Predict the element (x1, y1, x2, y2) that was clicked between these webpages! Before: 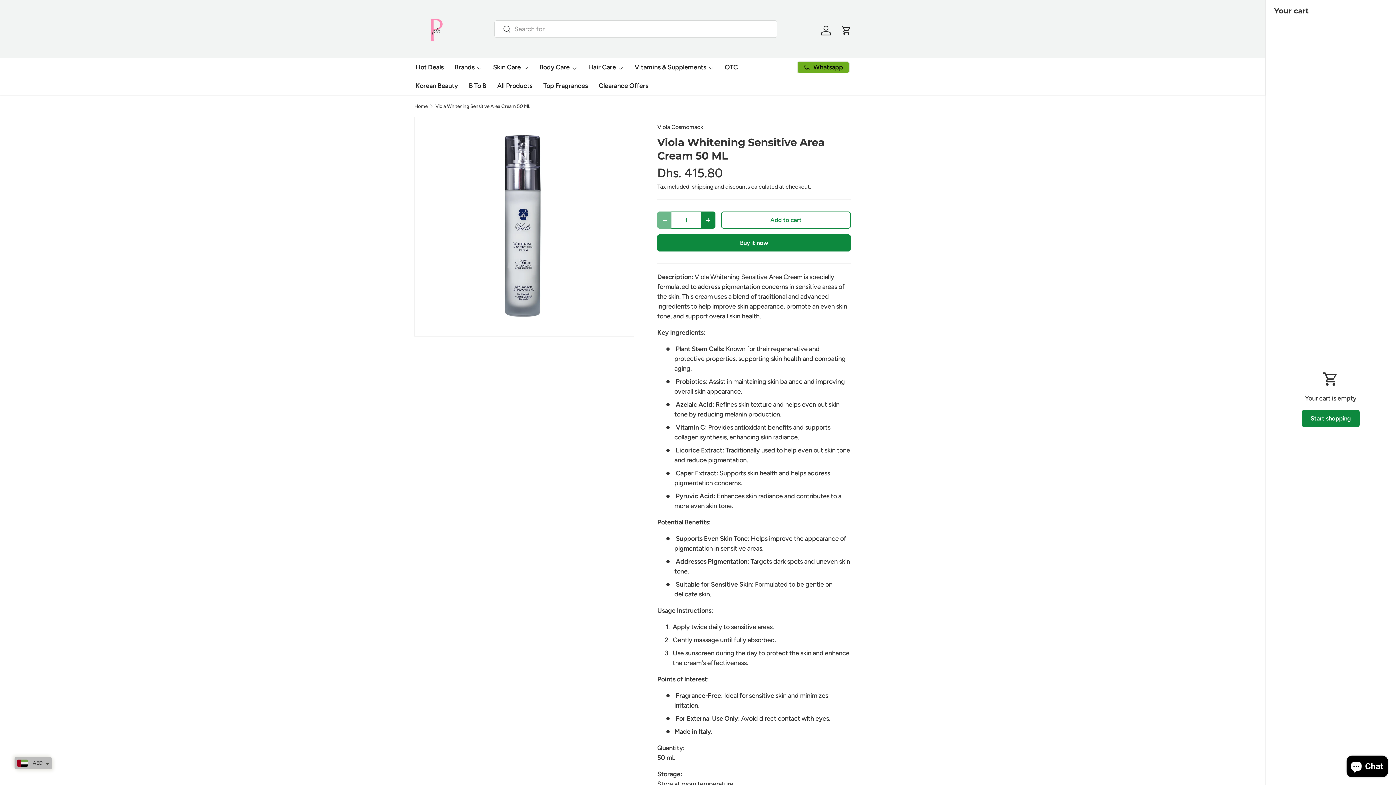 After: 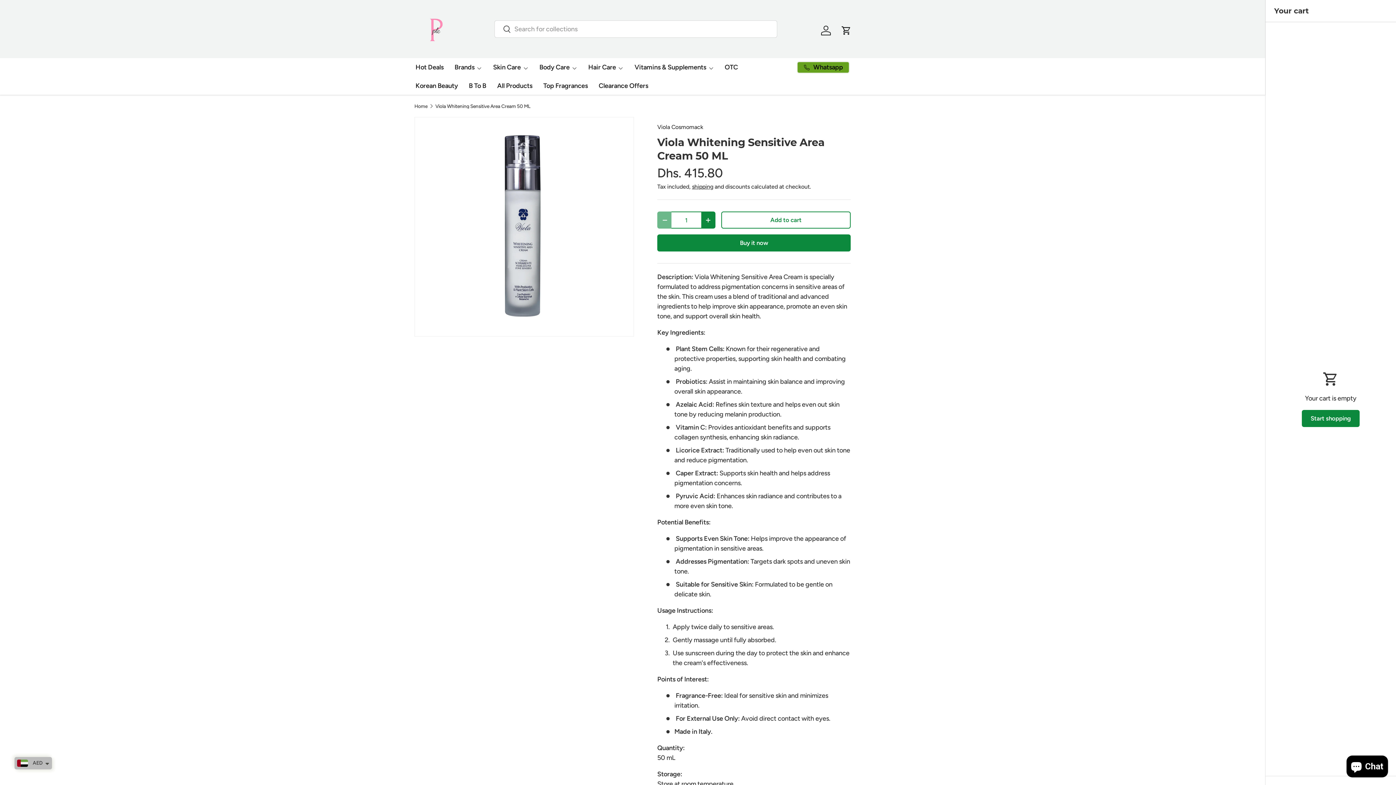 Action: label: Whatsapp bbox: (797, 61, 849, 73)